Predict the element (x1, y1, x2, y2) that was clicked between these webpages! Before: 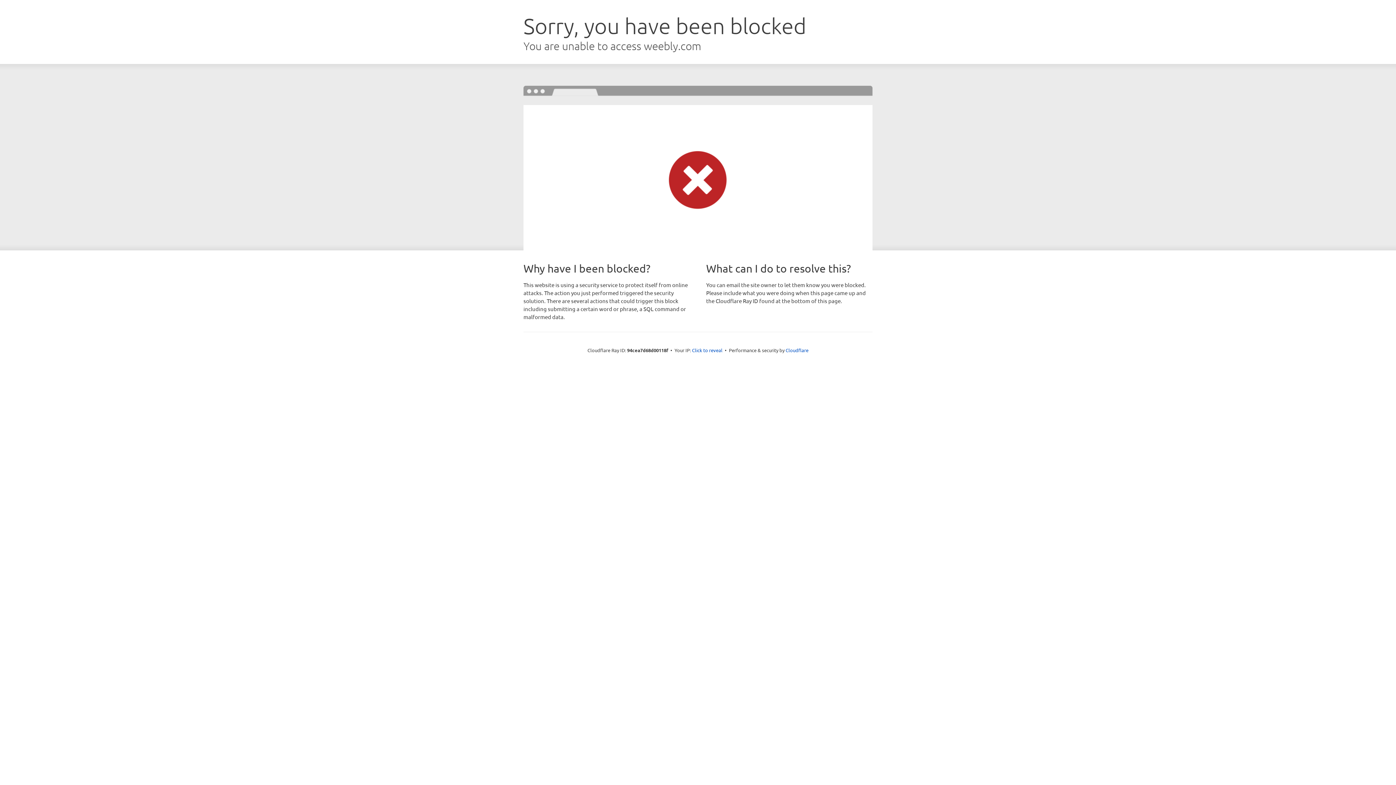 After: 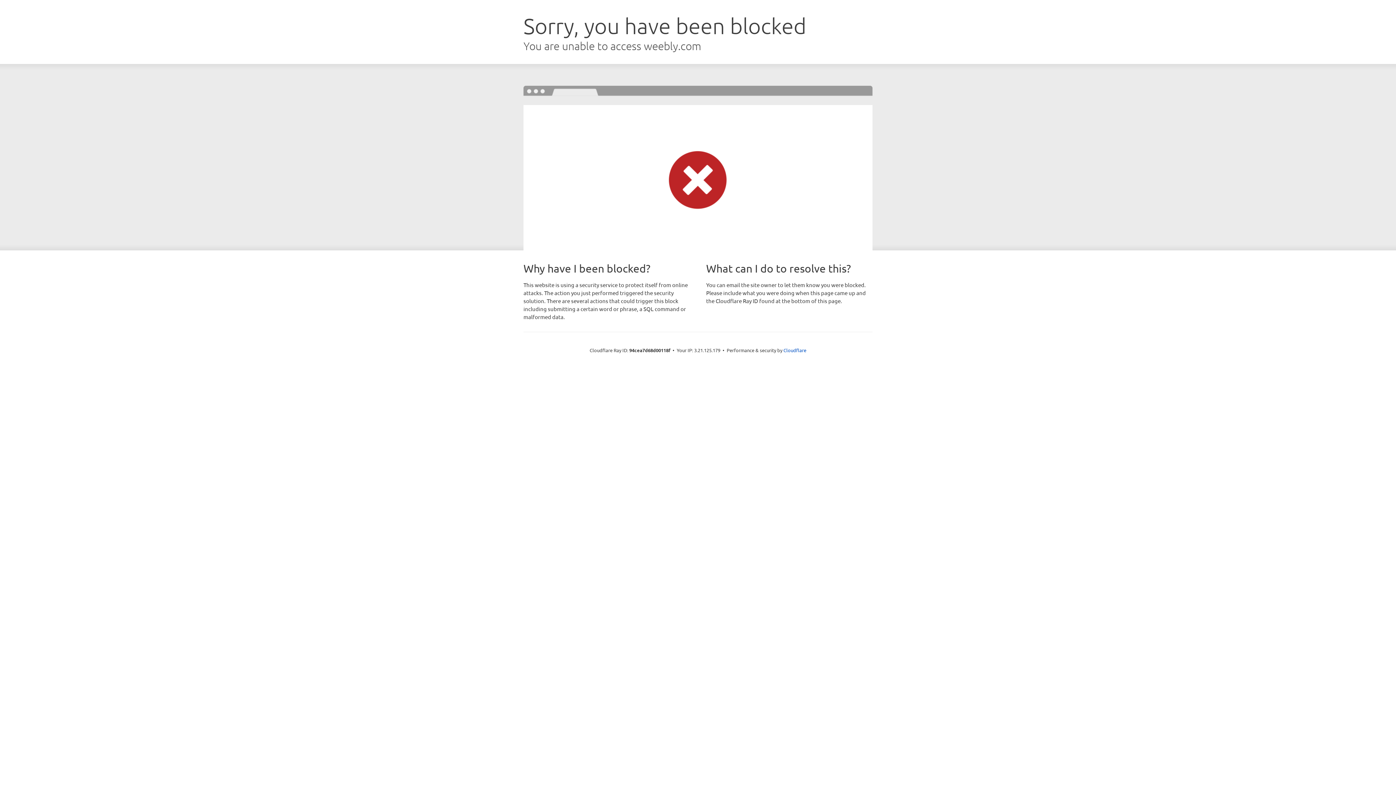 Action: bbox: (692, 346, 722, 353) label: Click to reveal